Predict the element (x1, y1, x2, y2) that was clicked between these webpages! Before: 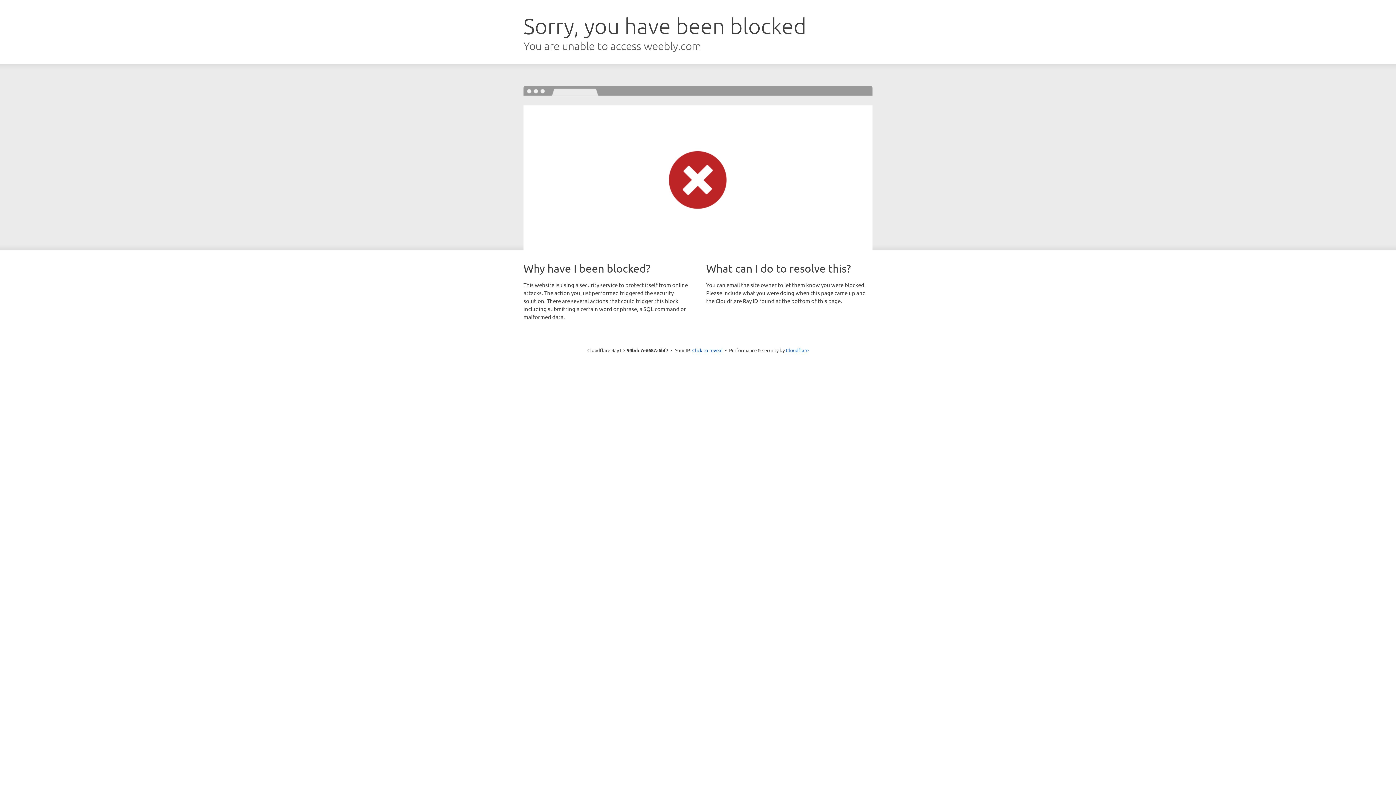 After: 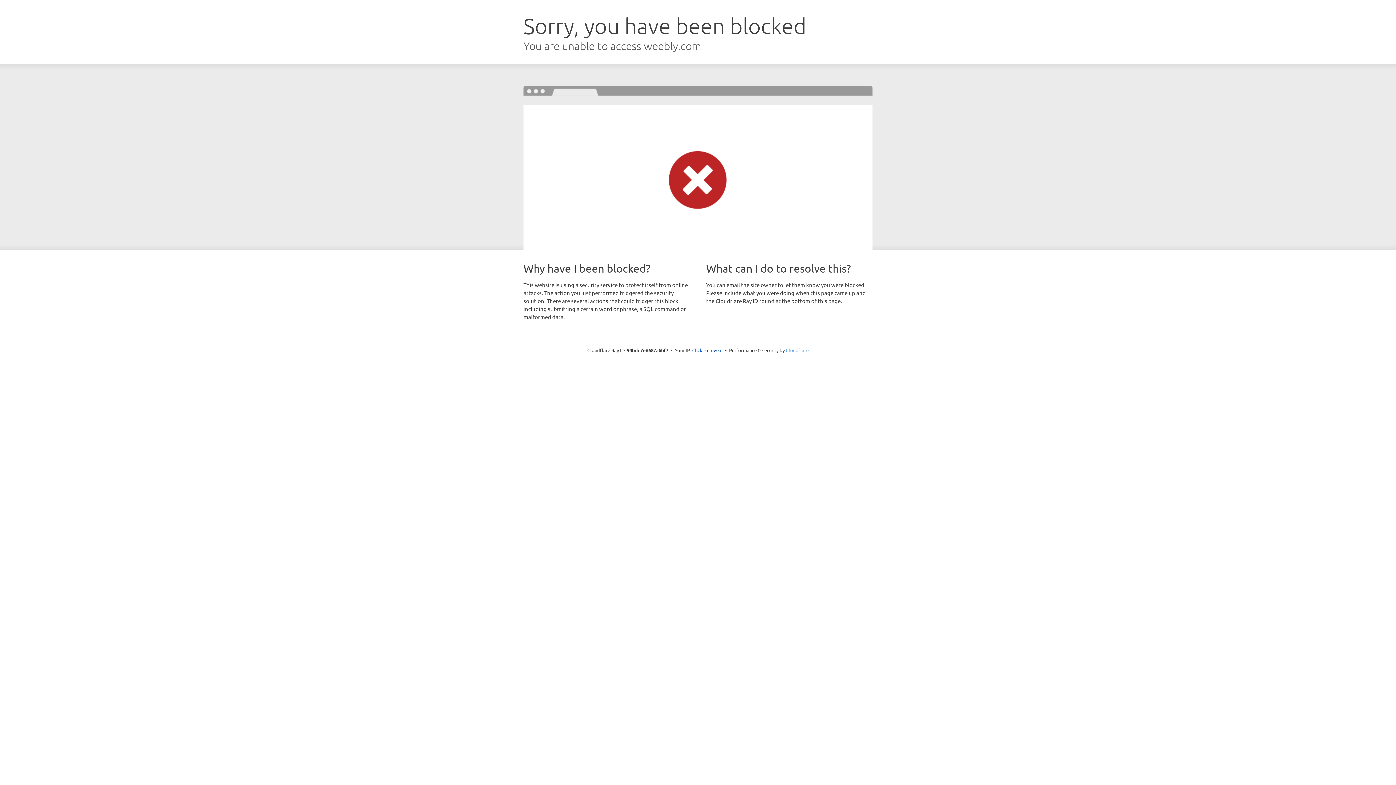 Action: bbox: (786, 347, 808, 353) label: Cloudflare